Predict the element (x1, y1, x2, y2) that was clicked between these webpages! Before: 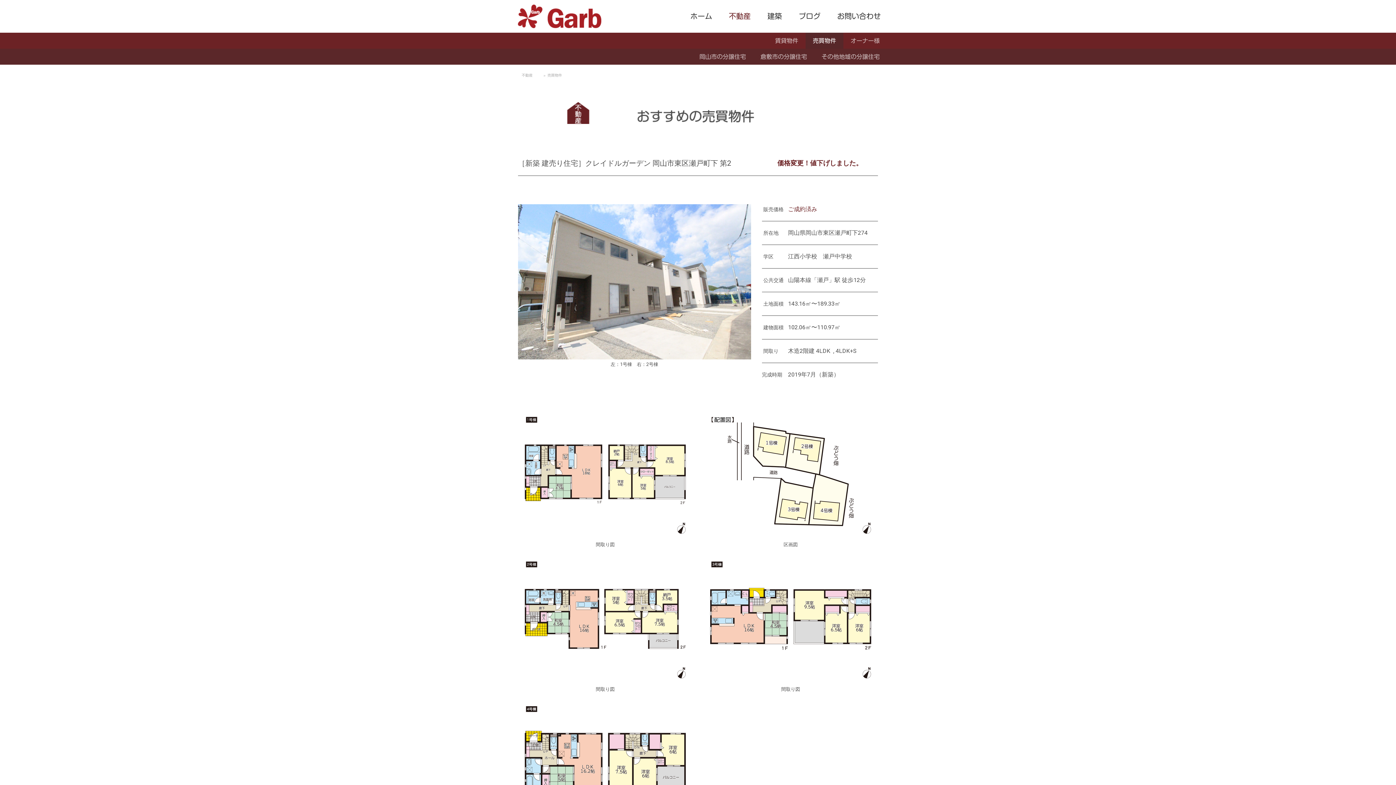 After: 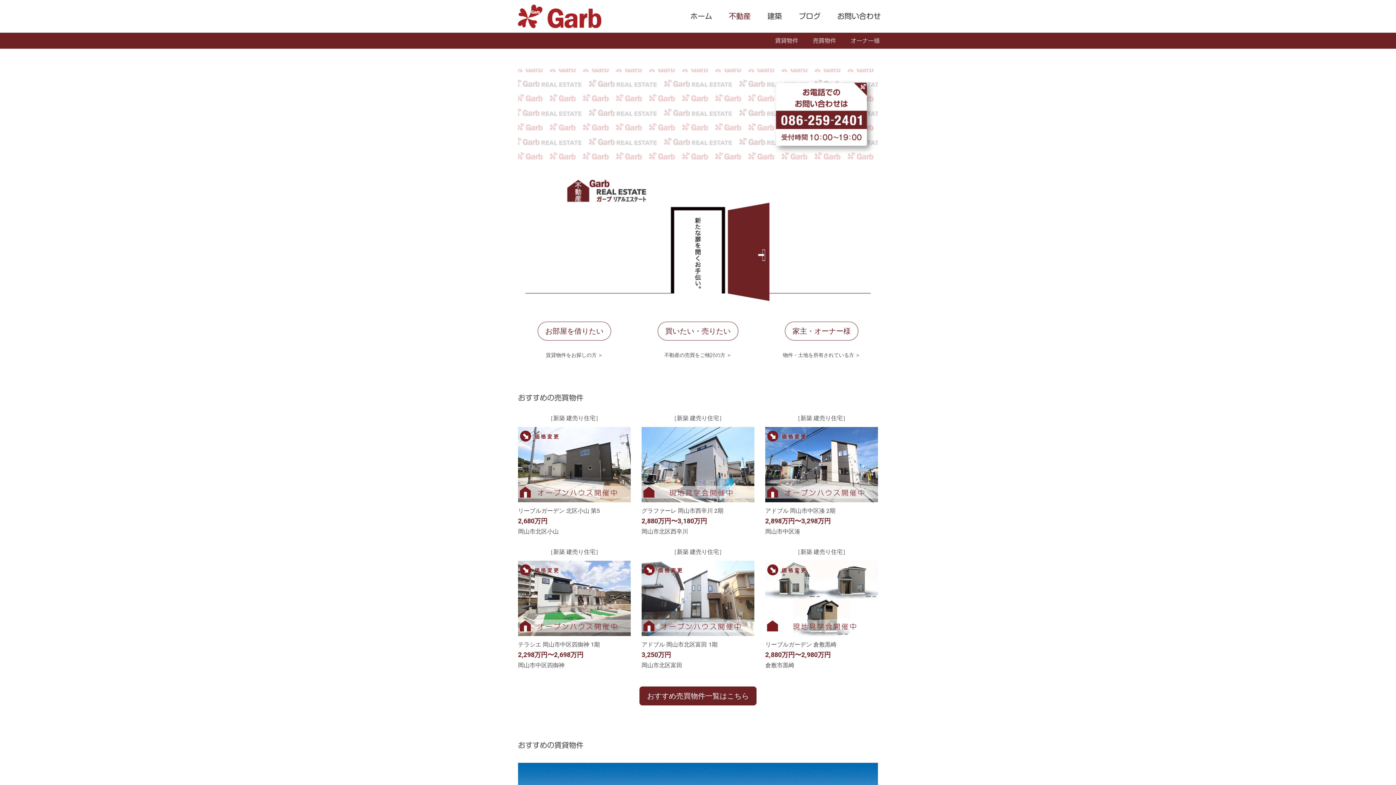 Action: bbox: (722, 8, 757, 23) label: 不動産